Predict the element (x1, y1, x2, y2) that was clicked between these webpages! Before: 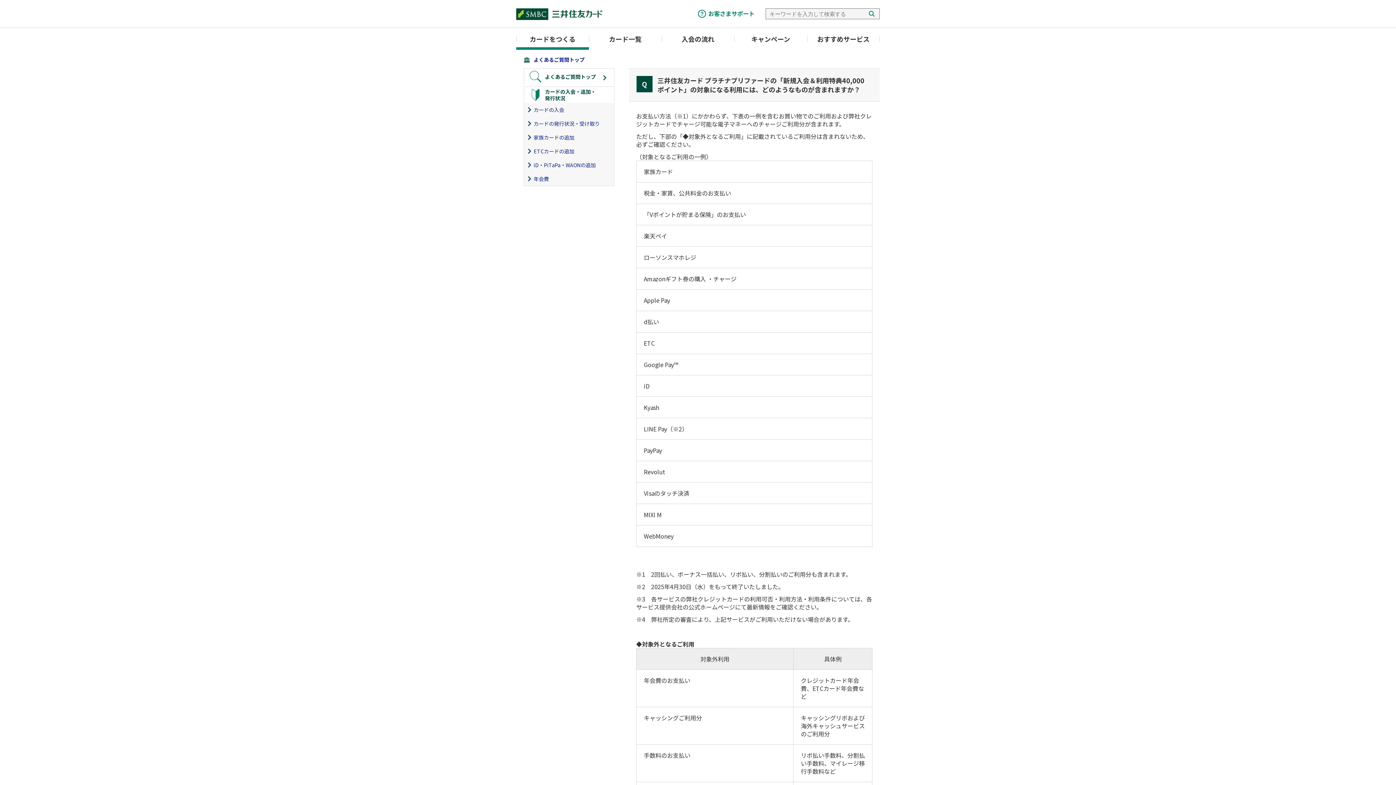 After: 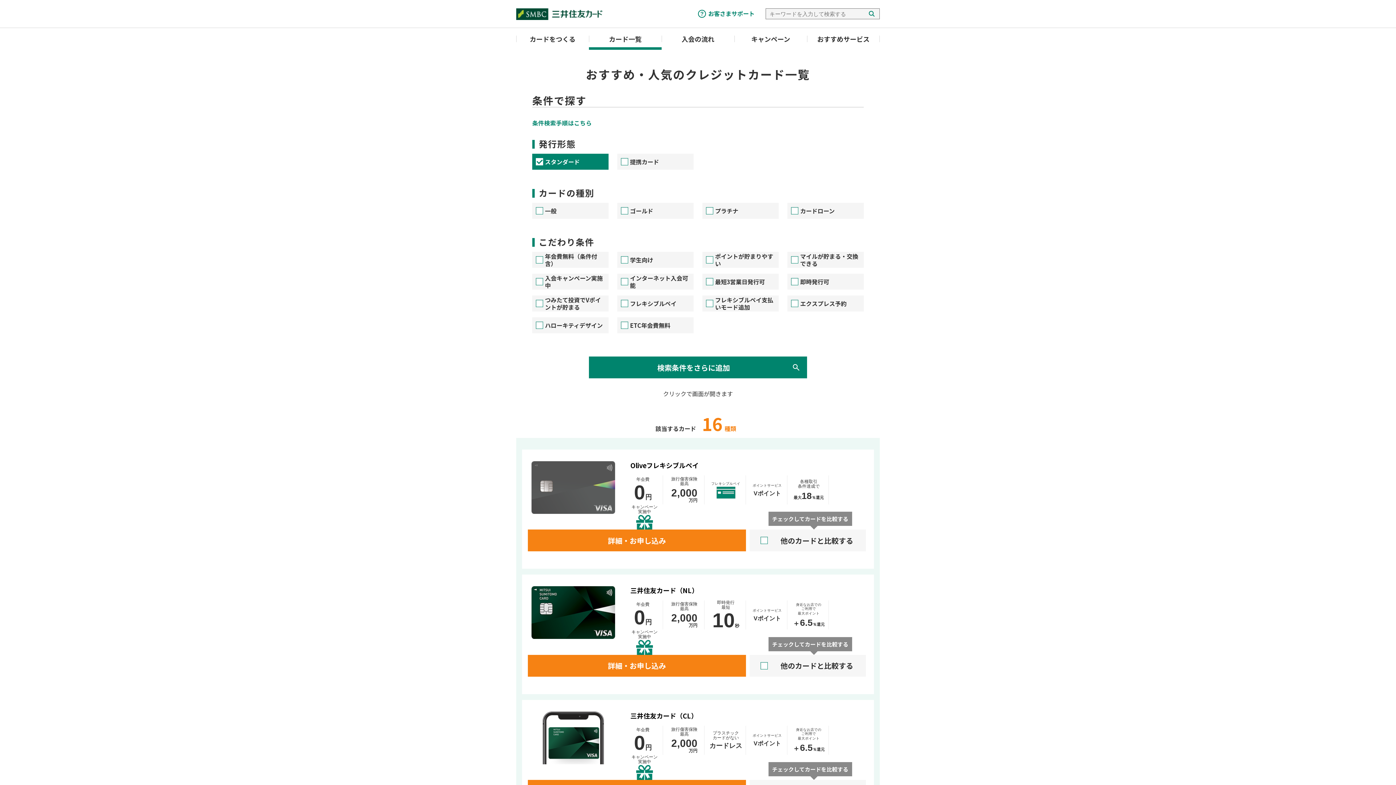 Action: label: カード一覧 bbox: (589, 28, 661, 49)